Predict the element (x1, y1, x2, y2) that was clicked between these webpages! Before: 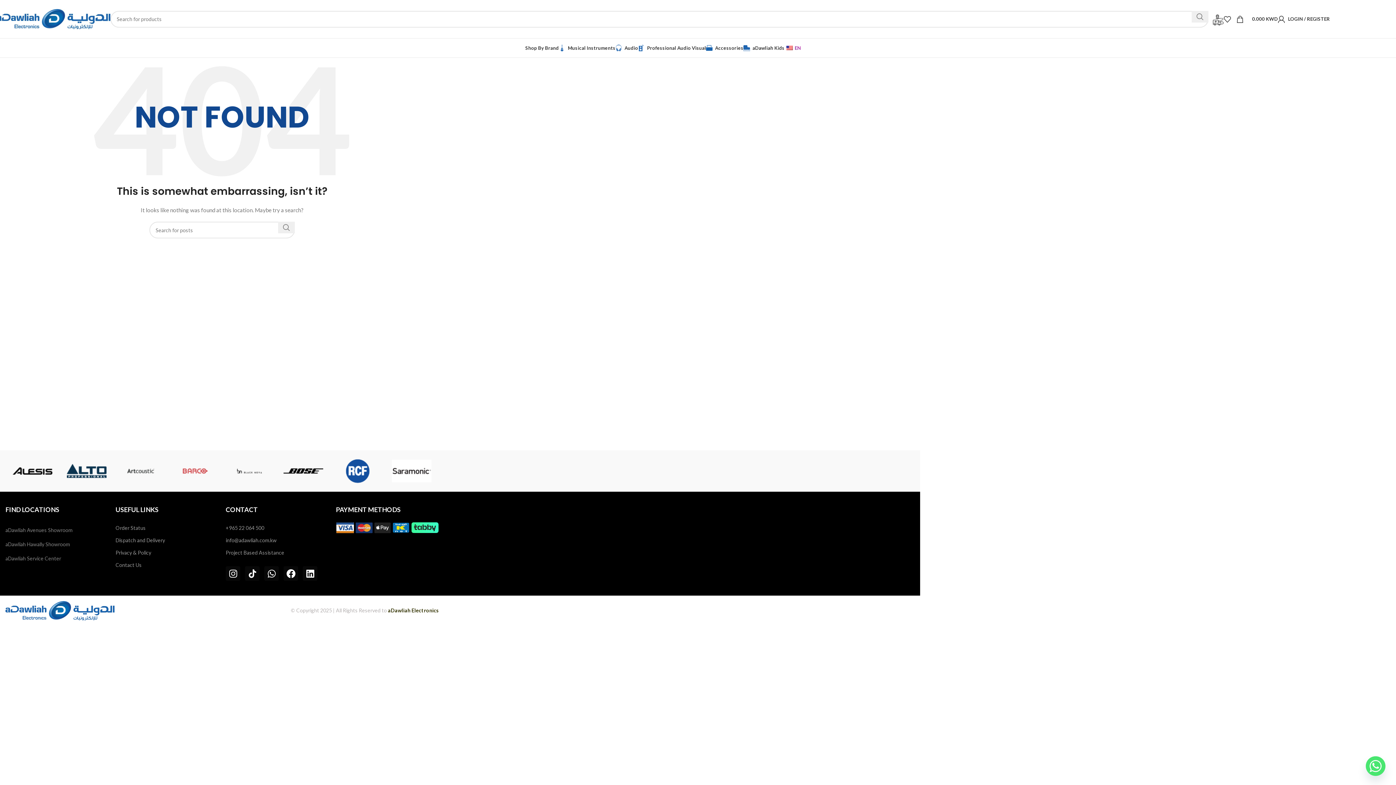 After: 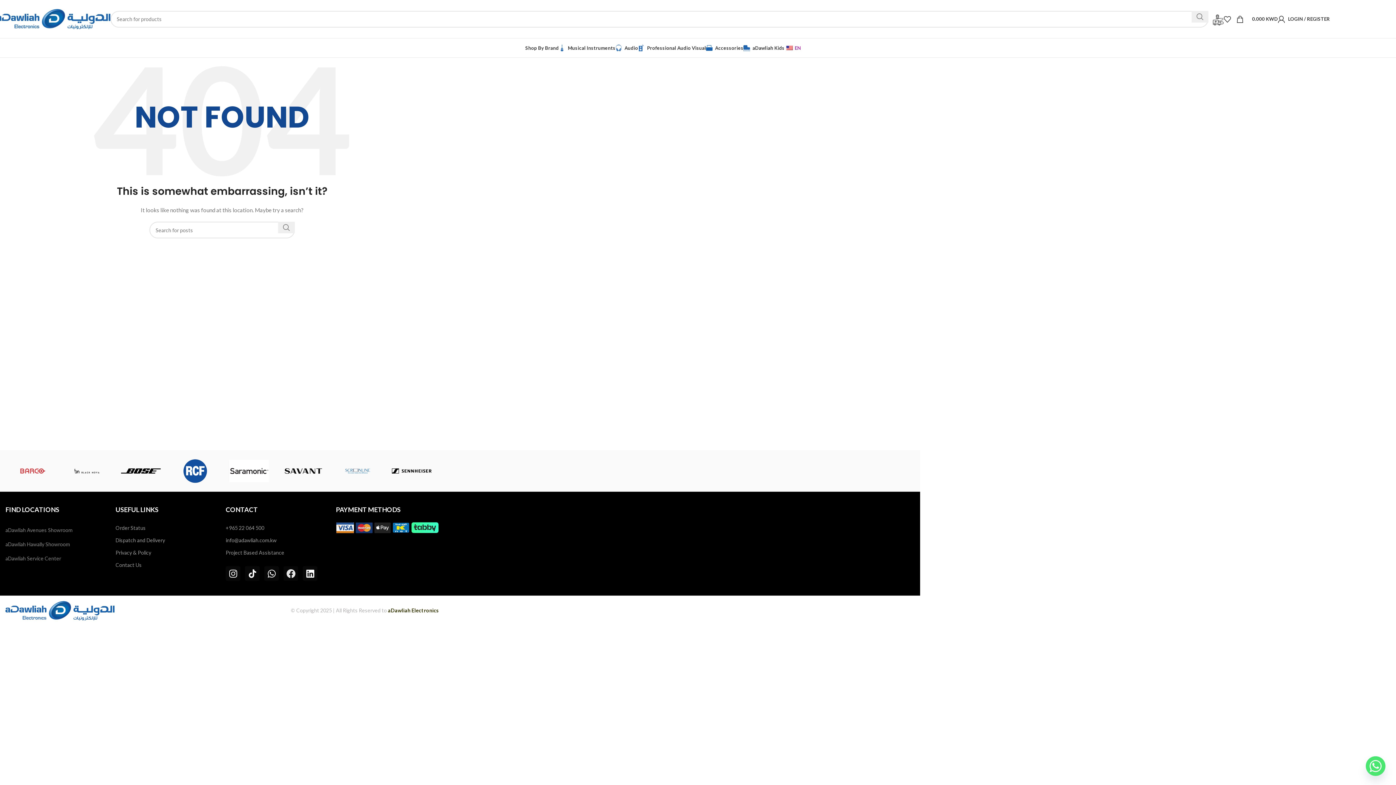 Action: bbox: (283, 566, 298, 581) label: Facebook